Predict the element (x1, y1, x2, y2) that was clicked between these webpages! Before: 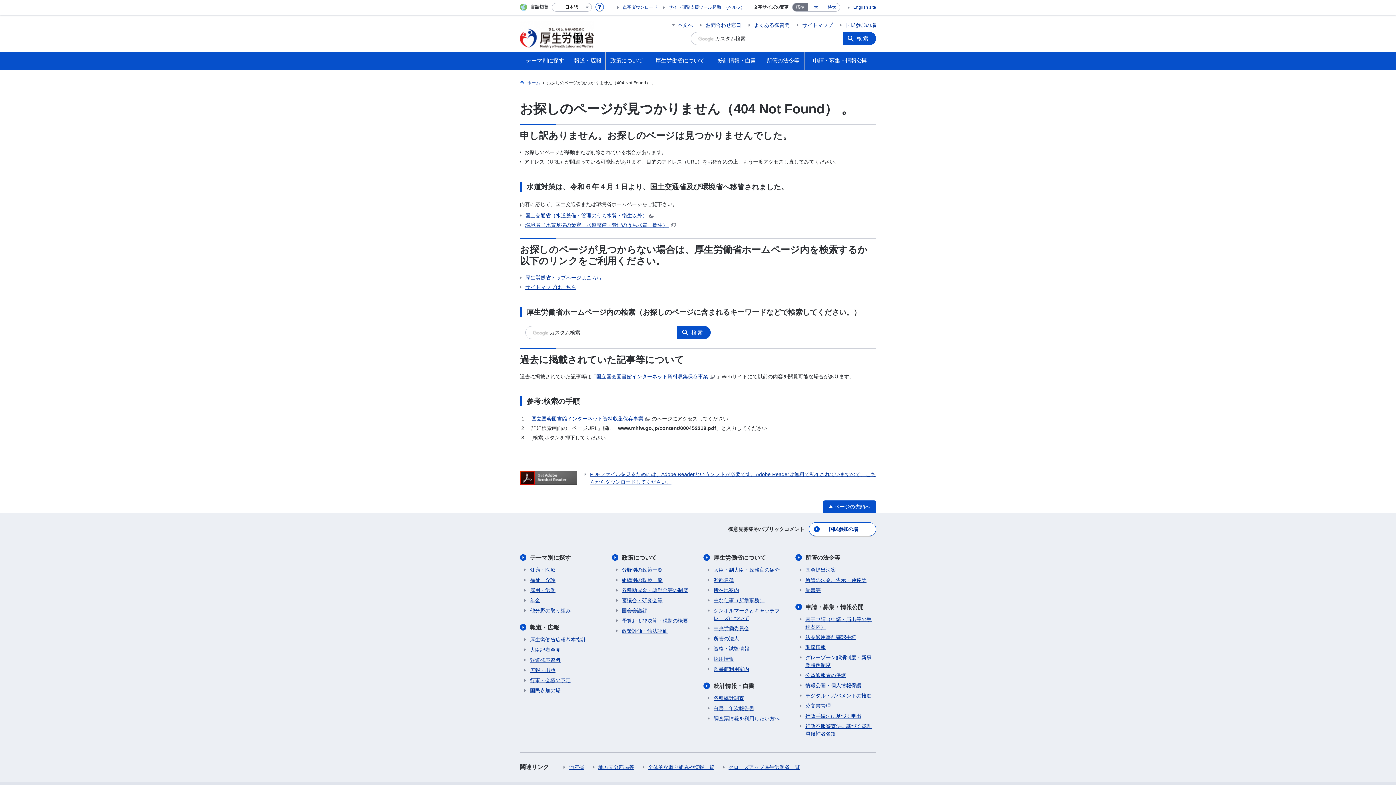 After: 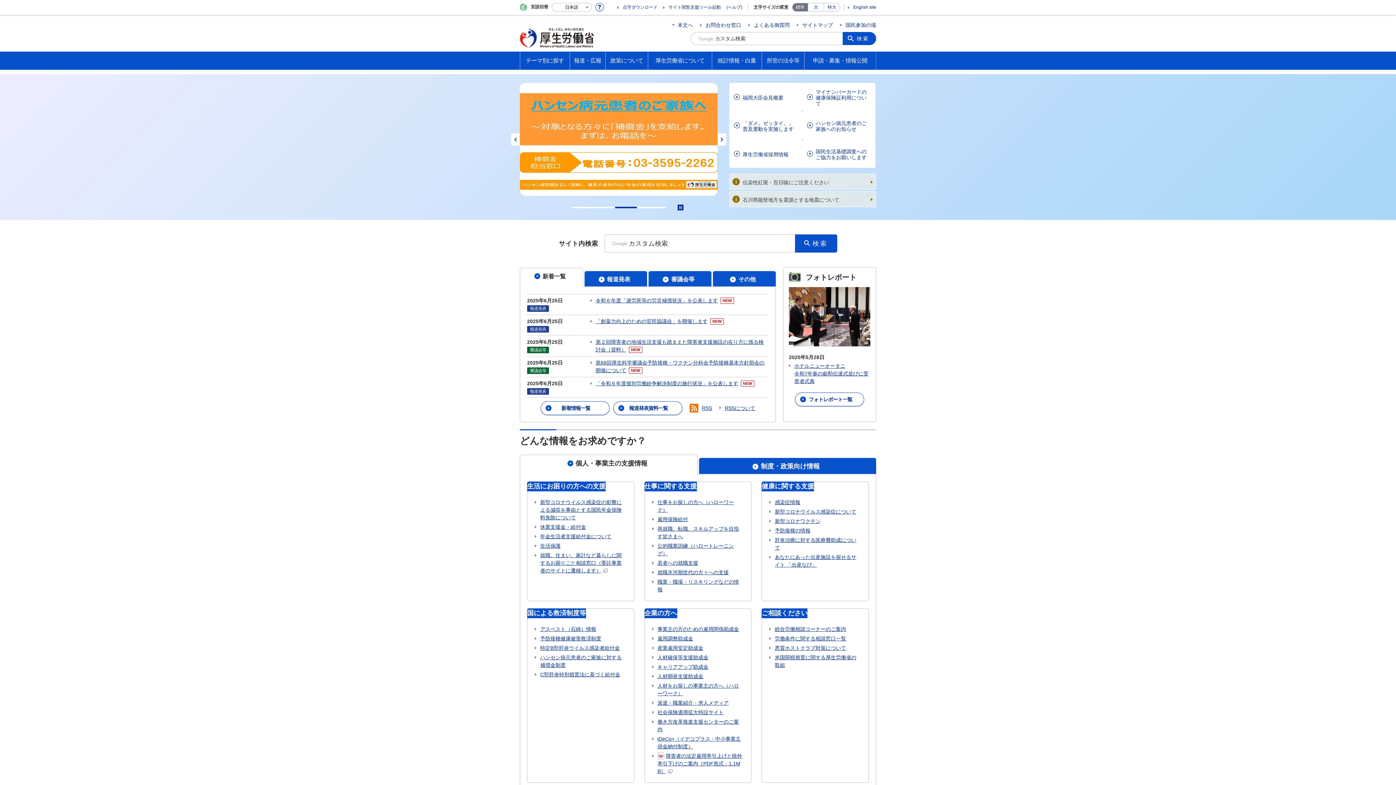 Action: label: ホーム bbox: (520, 80, 540, 85)